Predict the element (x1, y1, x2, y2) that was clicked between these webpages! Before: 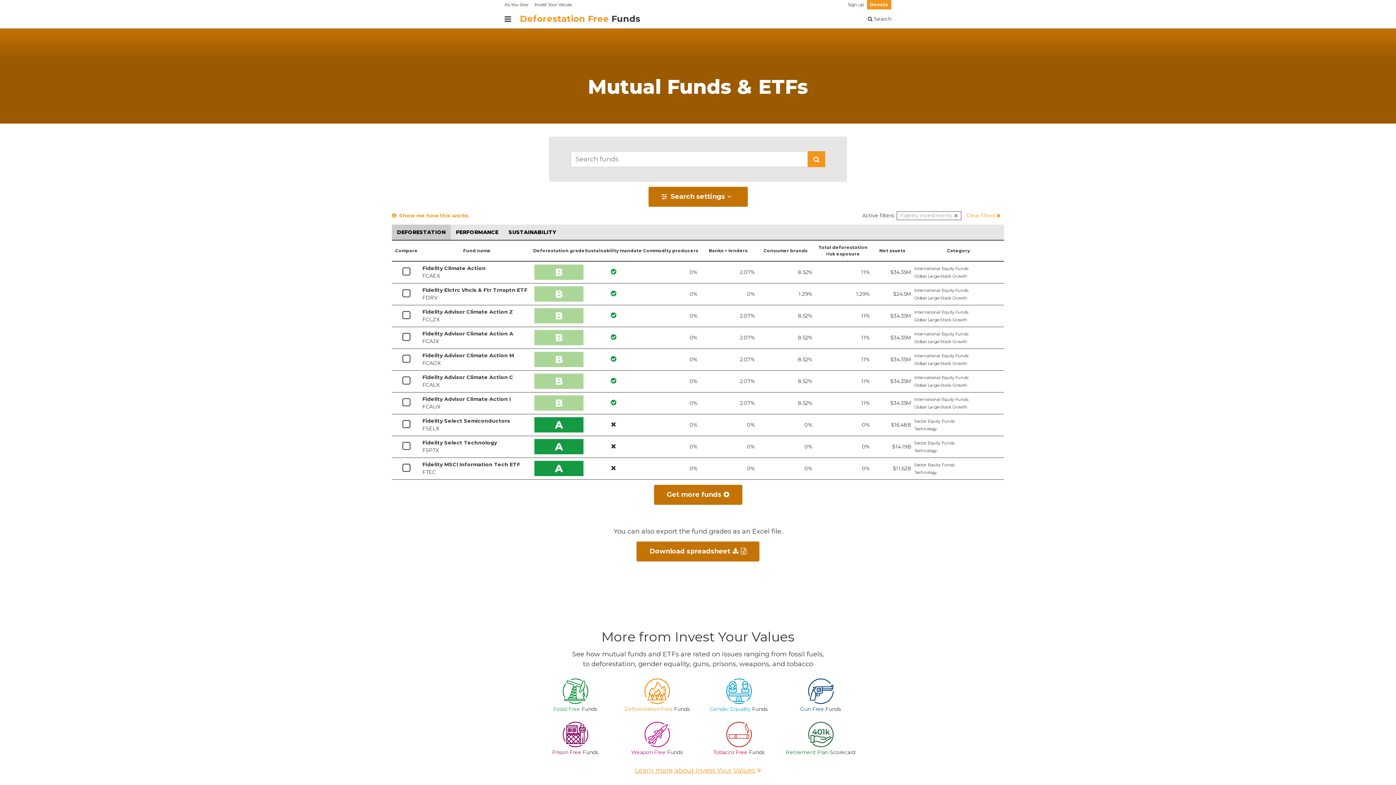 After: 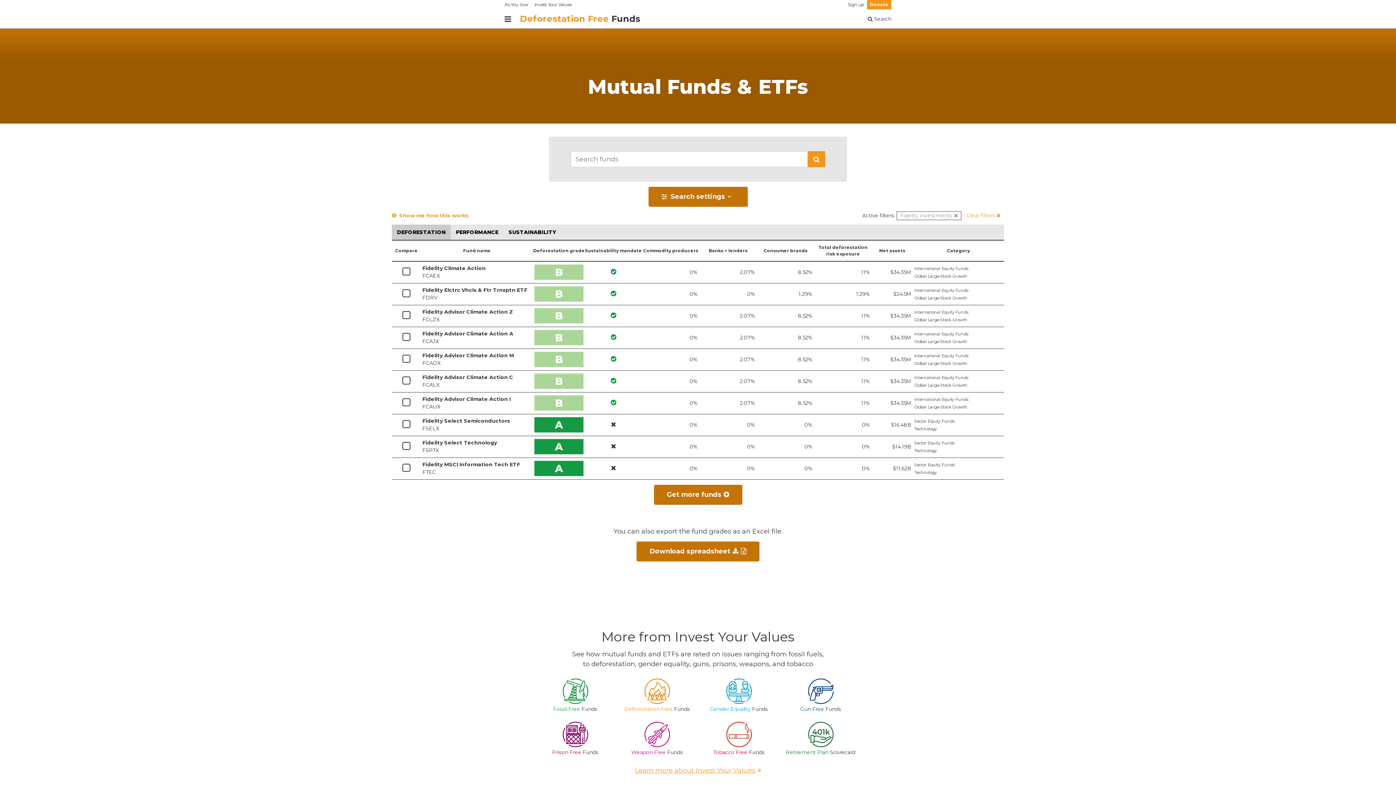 Action: label: Sign up bbox: (848, 1, 864, 7)